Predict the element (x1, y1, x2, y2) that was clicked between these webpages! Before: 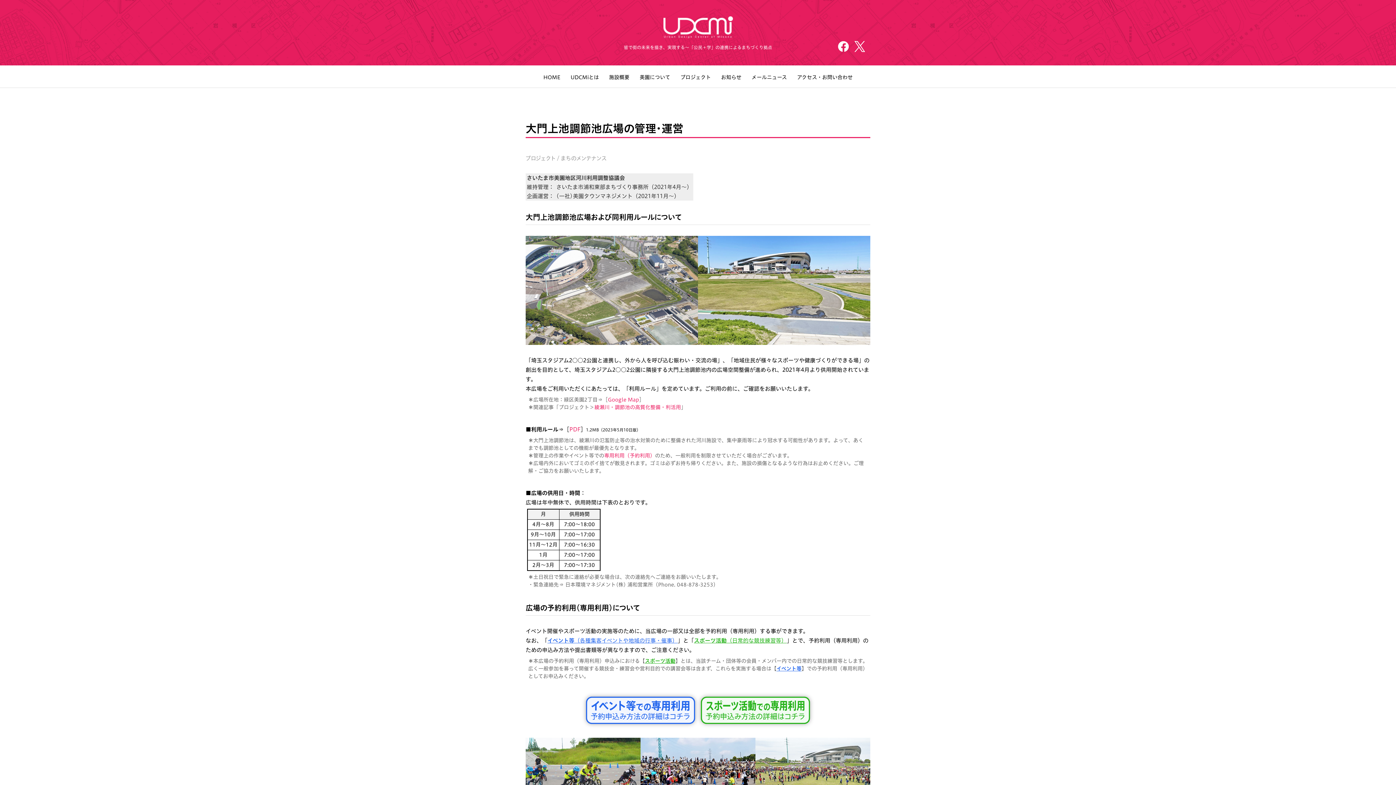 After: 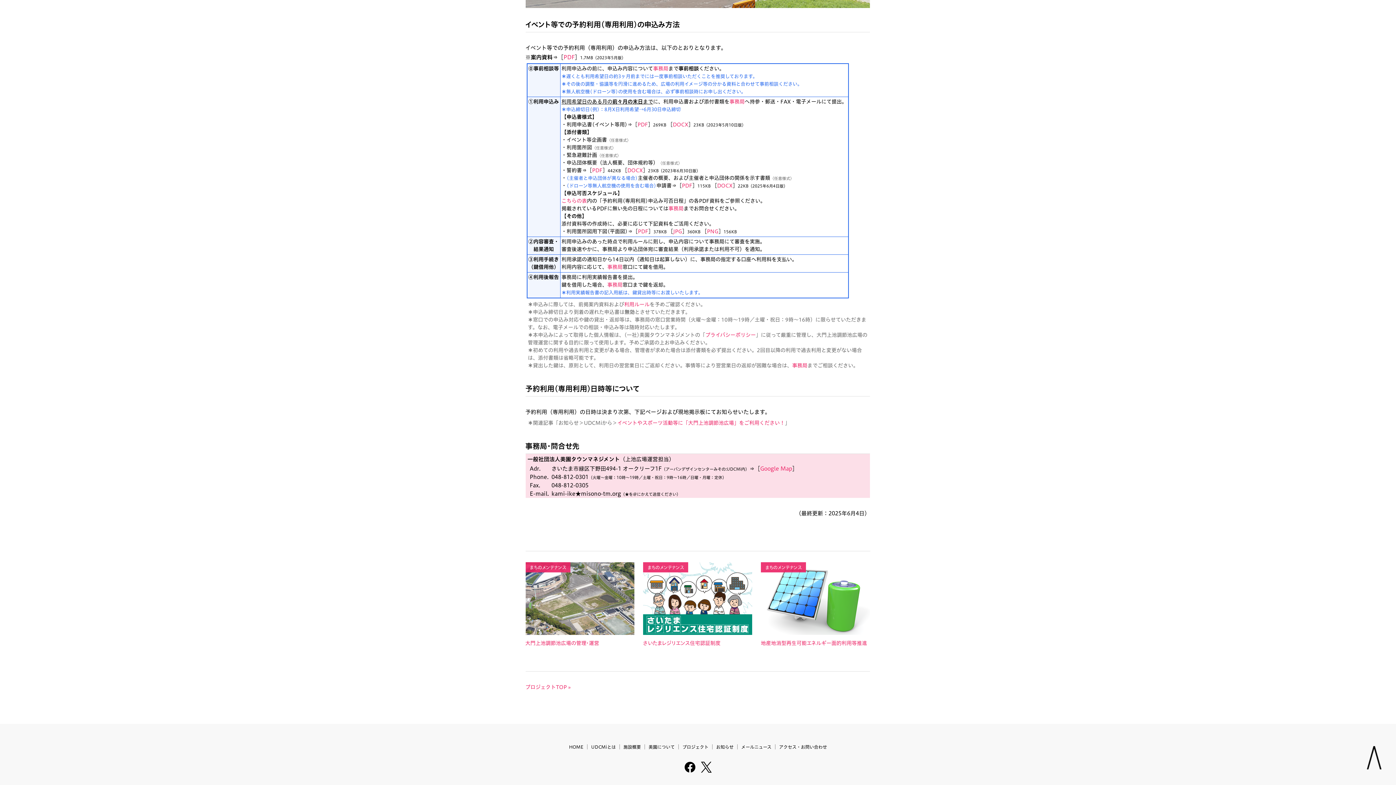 Action: bbox: (583, 719, 698, 724)